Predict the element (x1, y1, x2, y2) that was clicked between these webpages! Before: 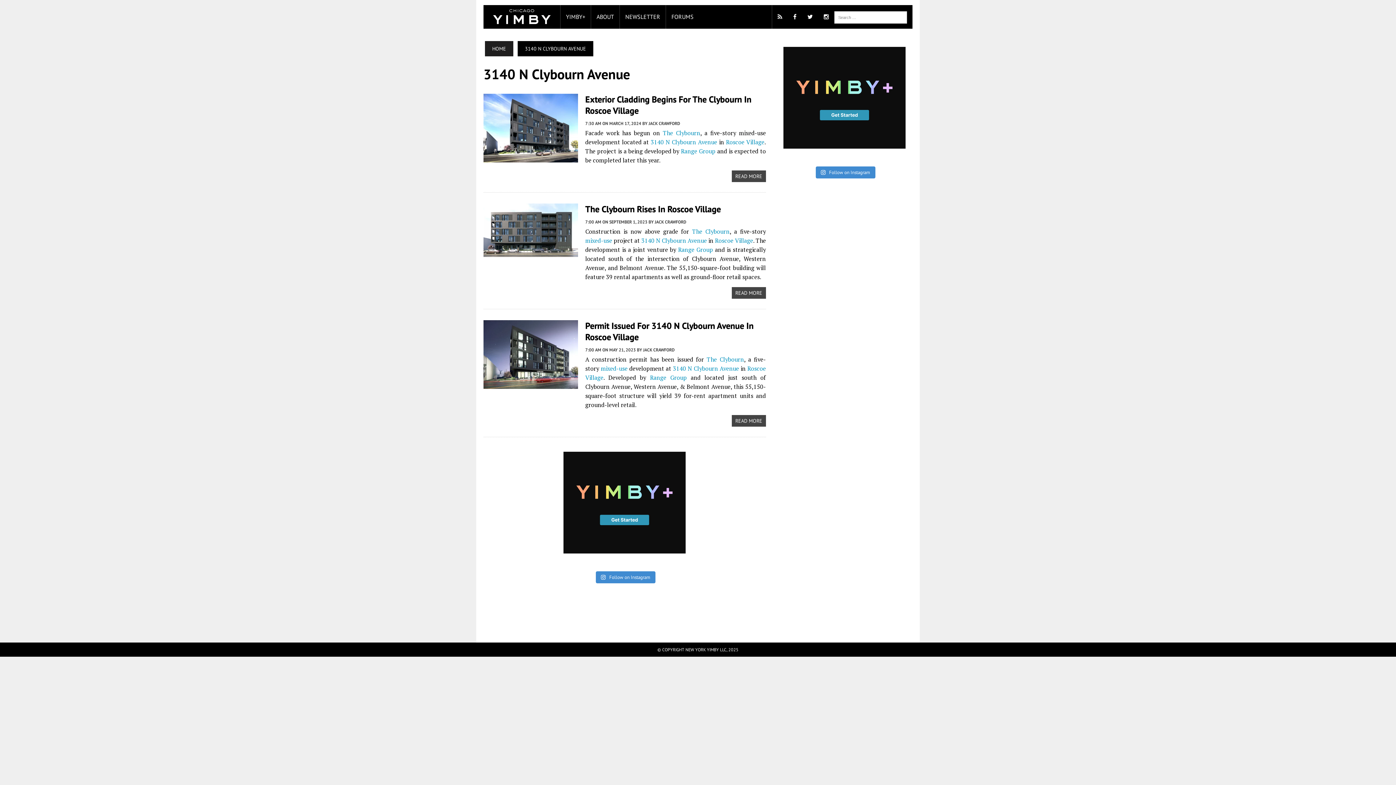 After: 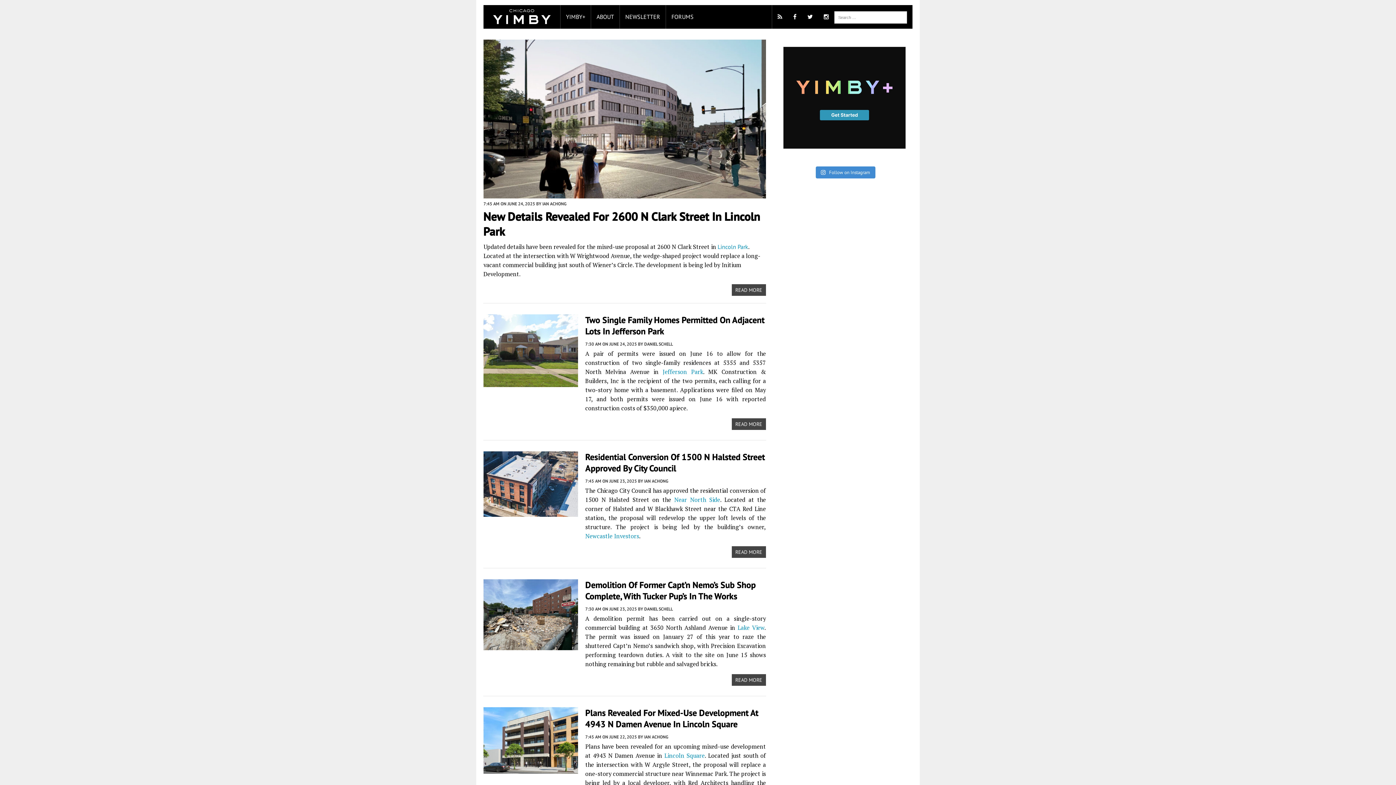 Action: bbox: (483, 6, 560, 26)